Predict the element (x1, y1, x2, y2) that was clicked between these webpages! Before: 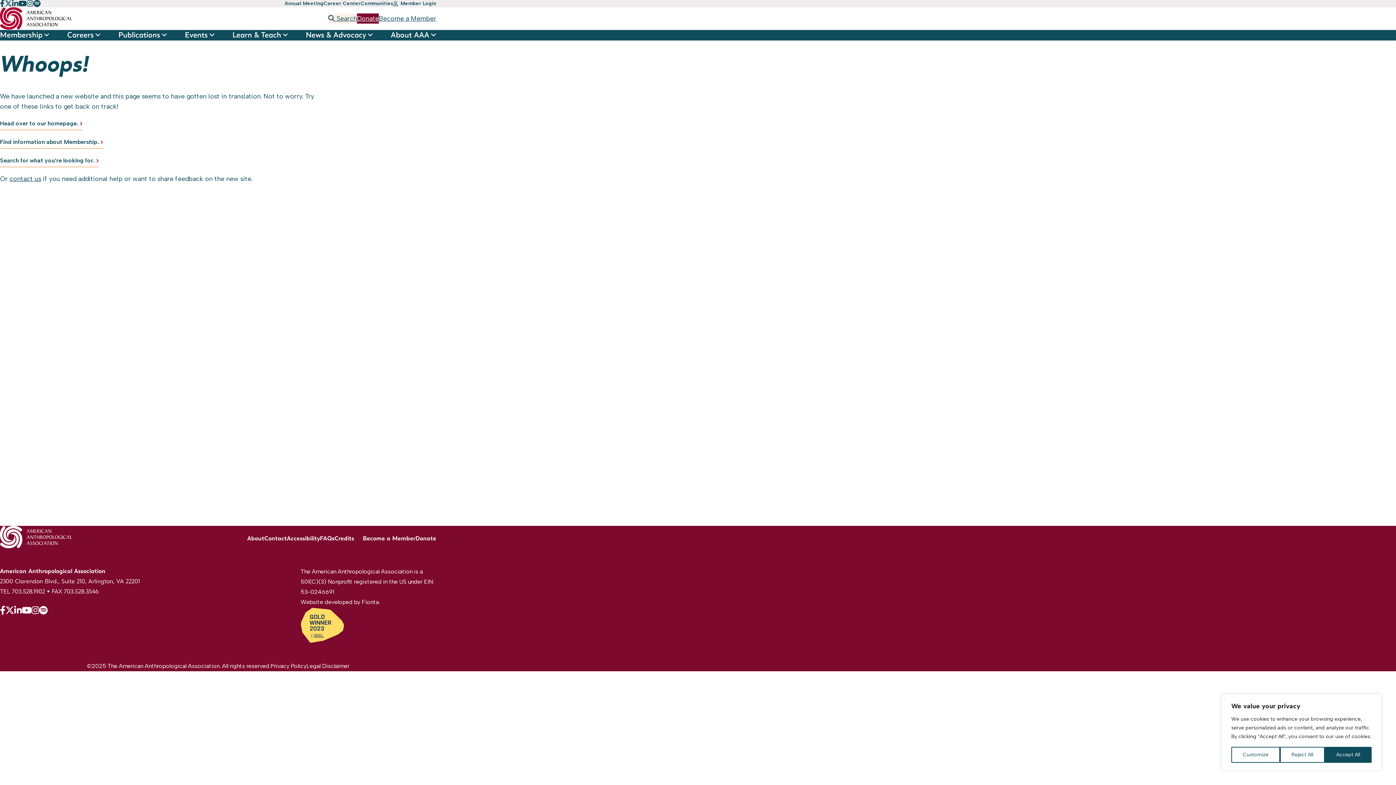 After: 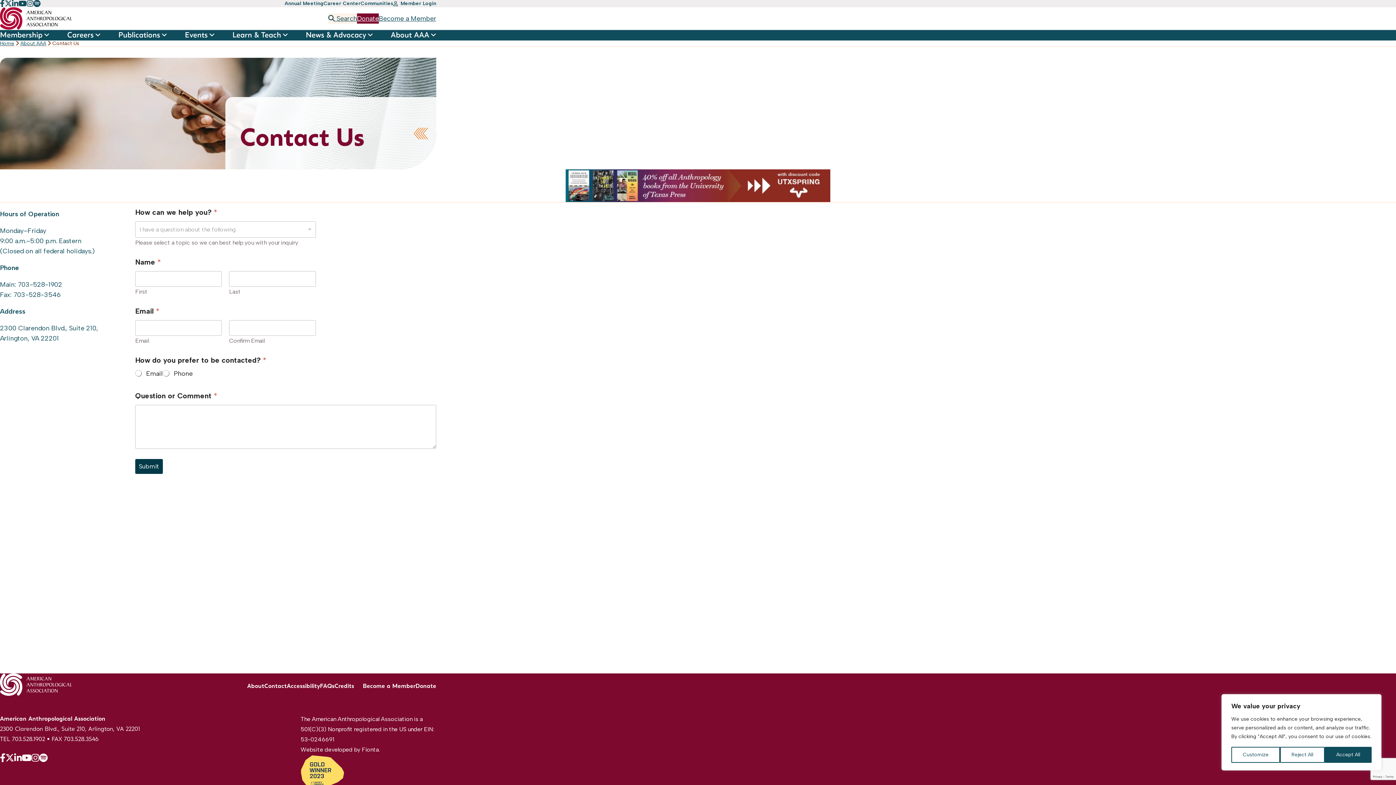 Action: label: Contact bbox: (264, 534, 286, 544)